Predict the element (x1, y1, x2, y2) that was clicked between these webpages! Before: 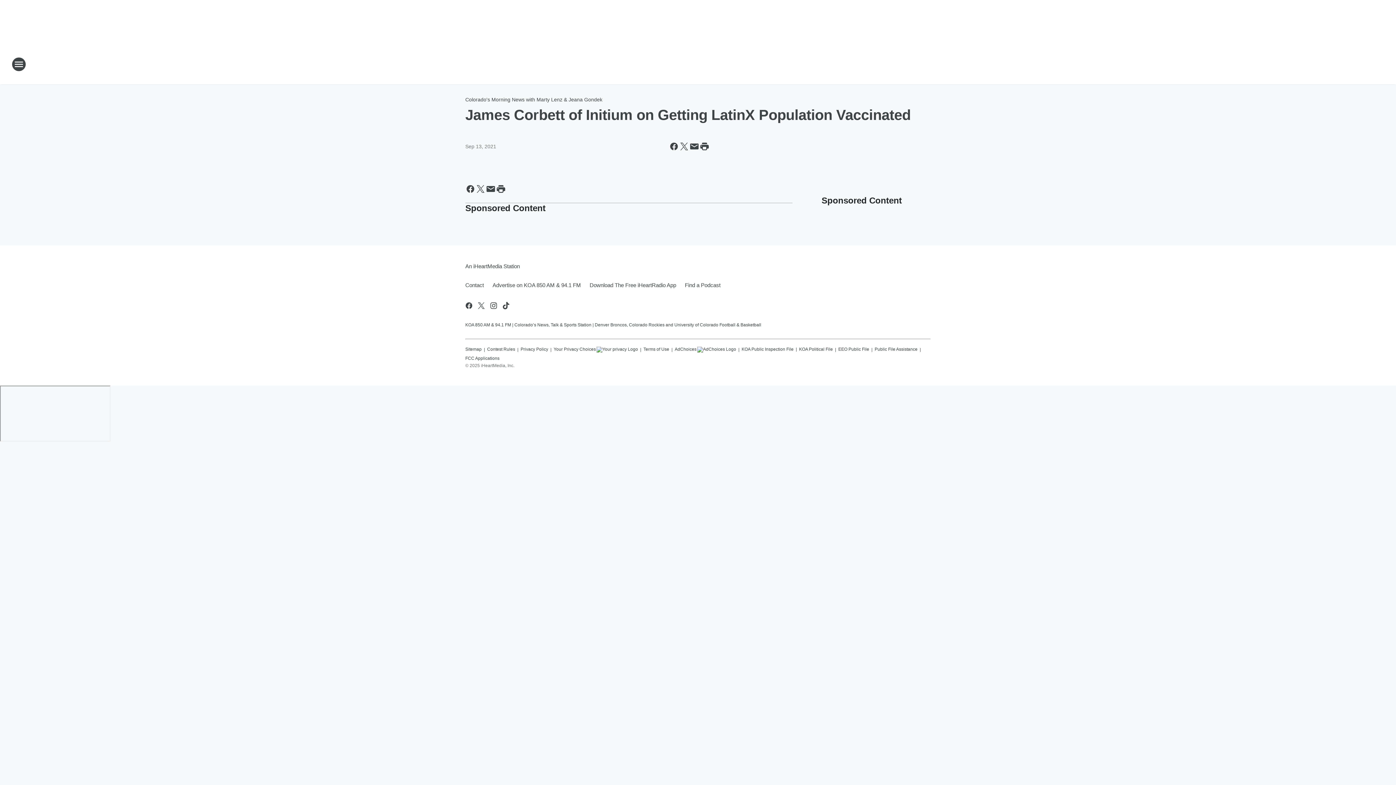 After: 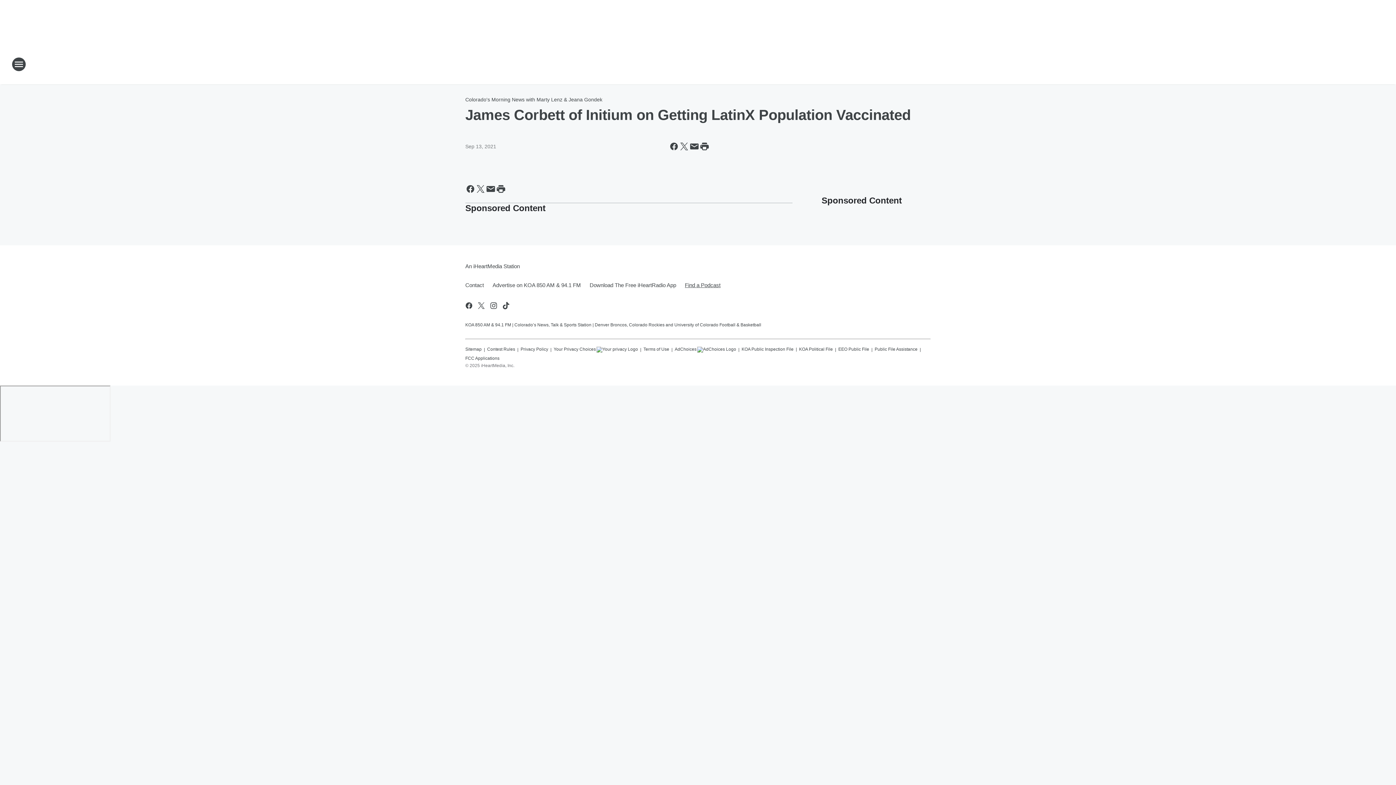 Action: label: Find a Podcast bbox: (680, 276, 720, 294)